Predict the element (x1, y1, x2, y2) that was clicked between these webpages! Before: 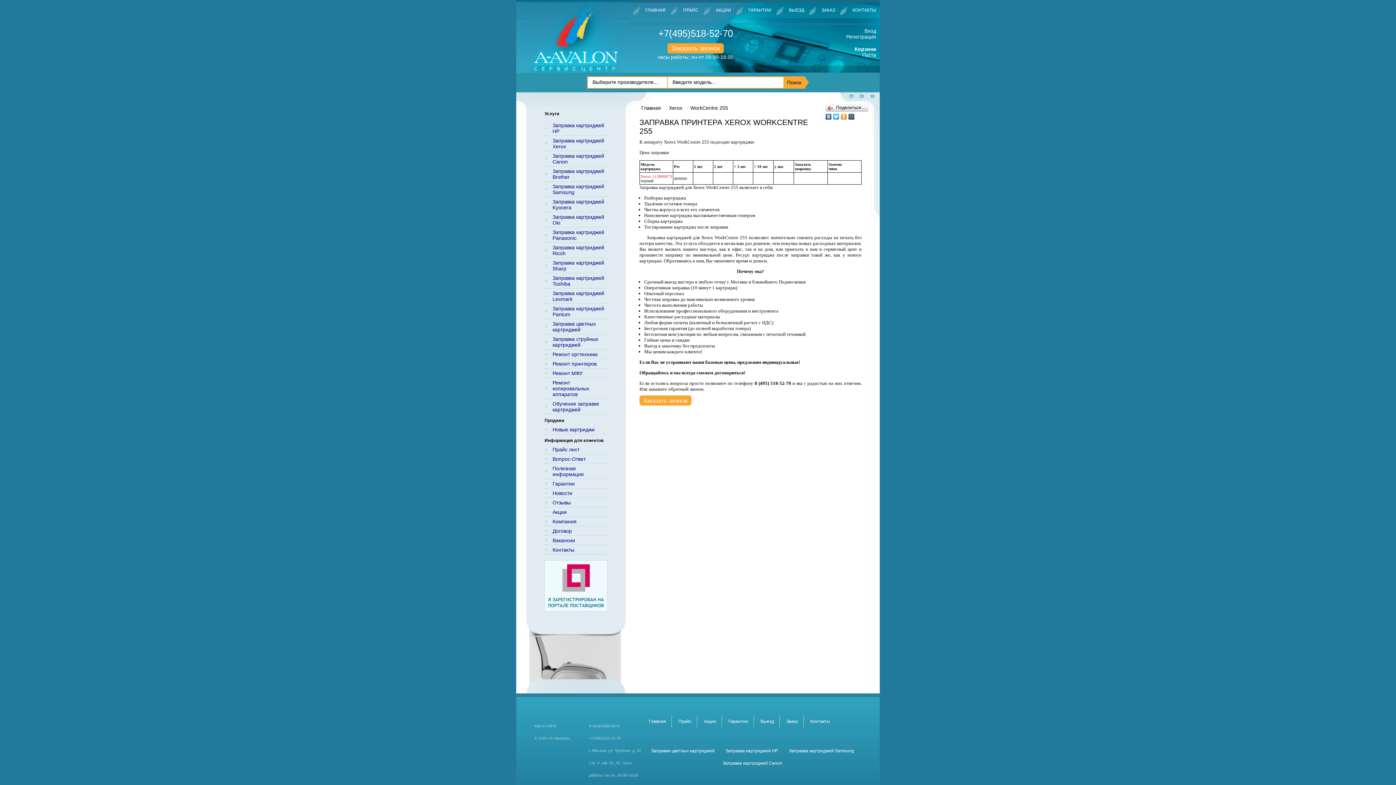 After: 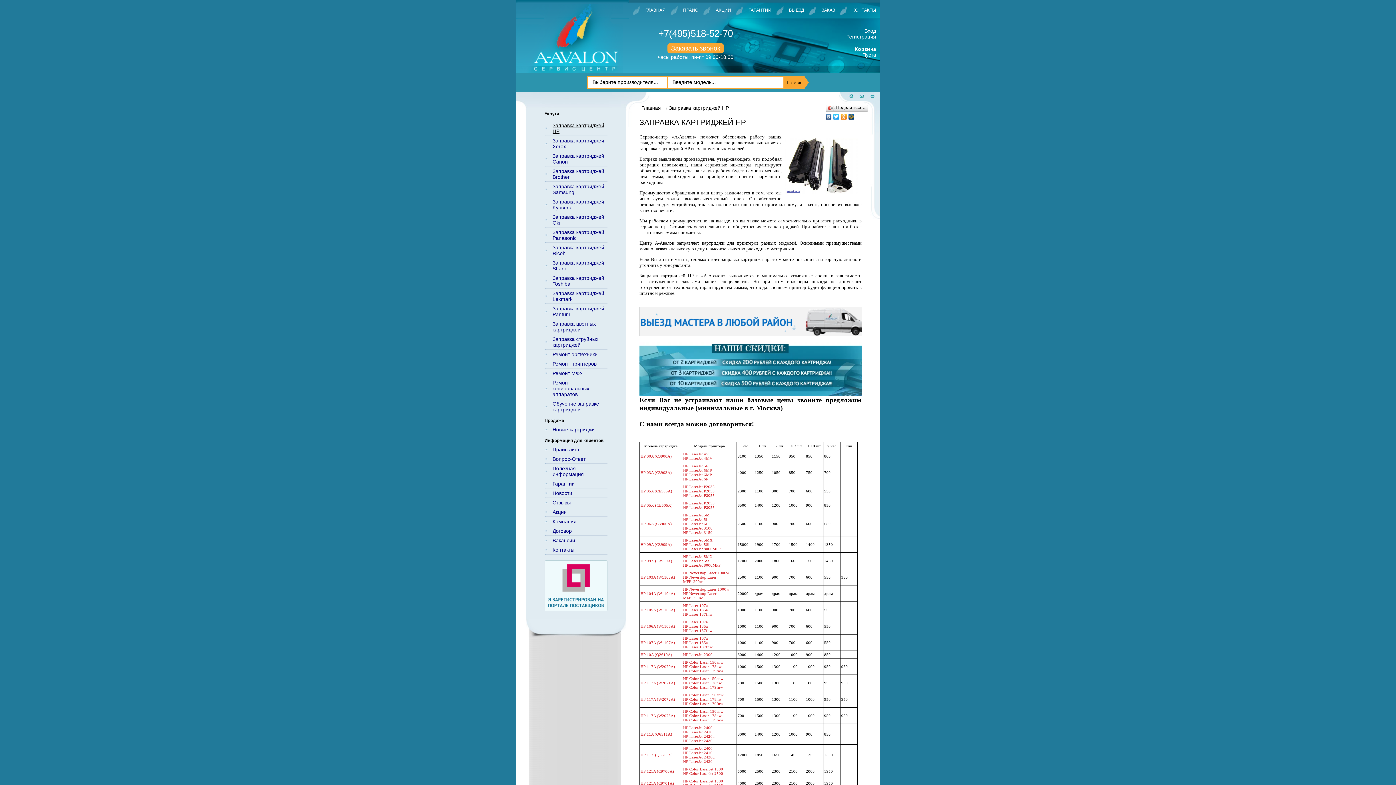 Action: label: Заправка картриджей HP bbox: (544, 120, 607, 136)